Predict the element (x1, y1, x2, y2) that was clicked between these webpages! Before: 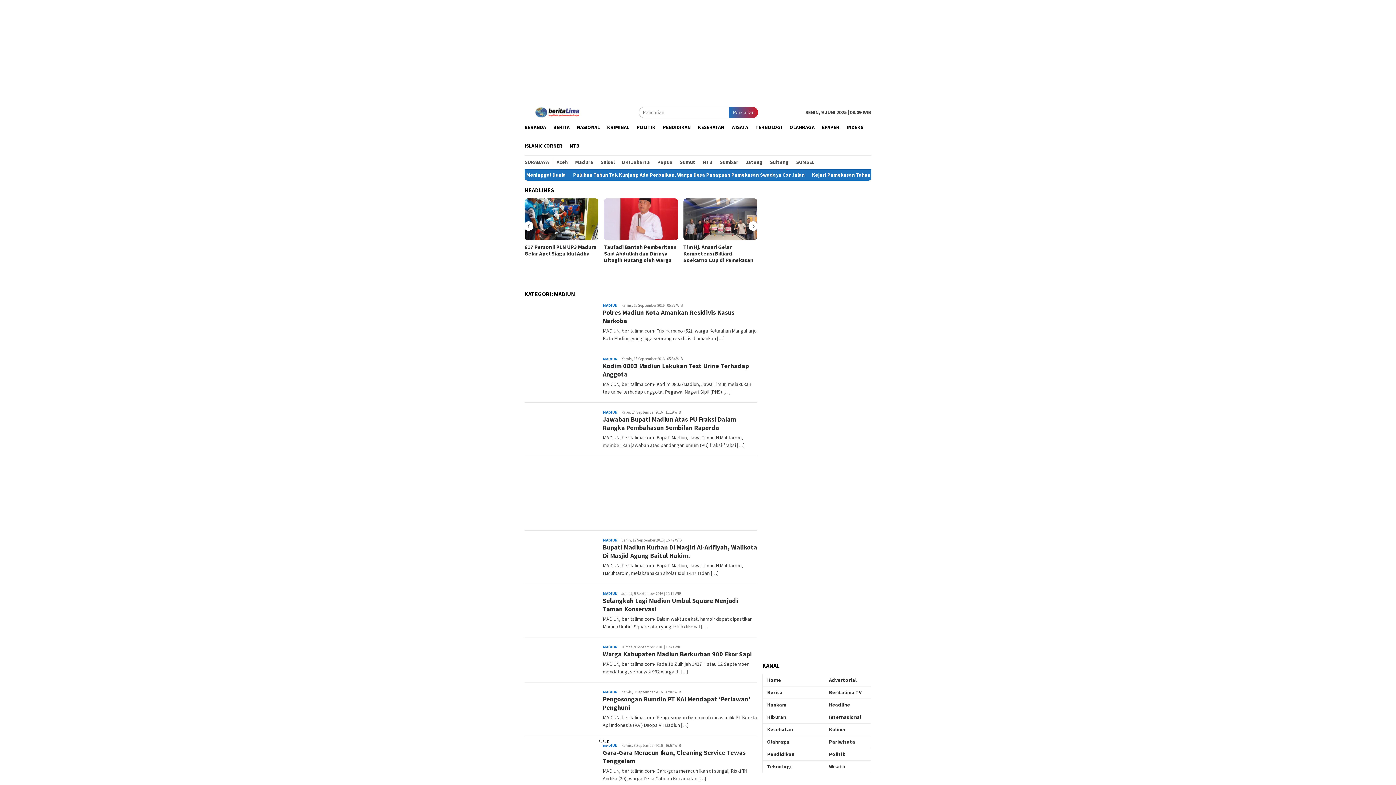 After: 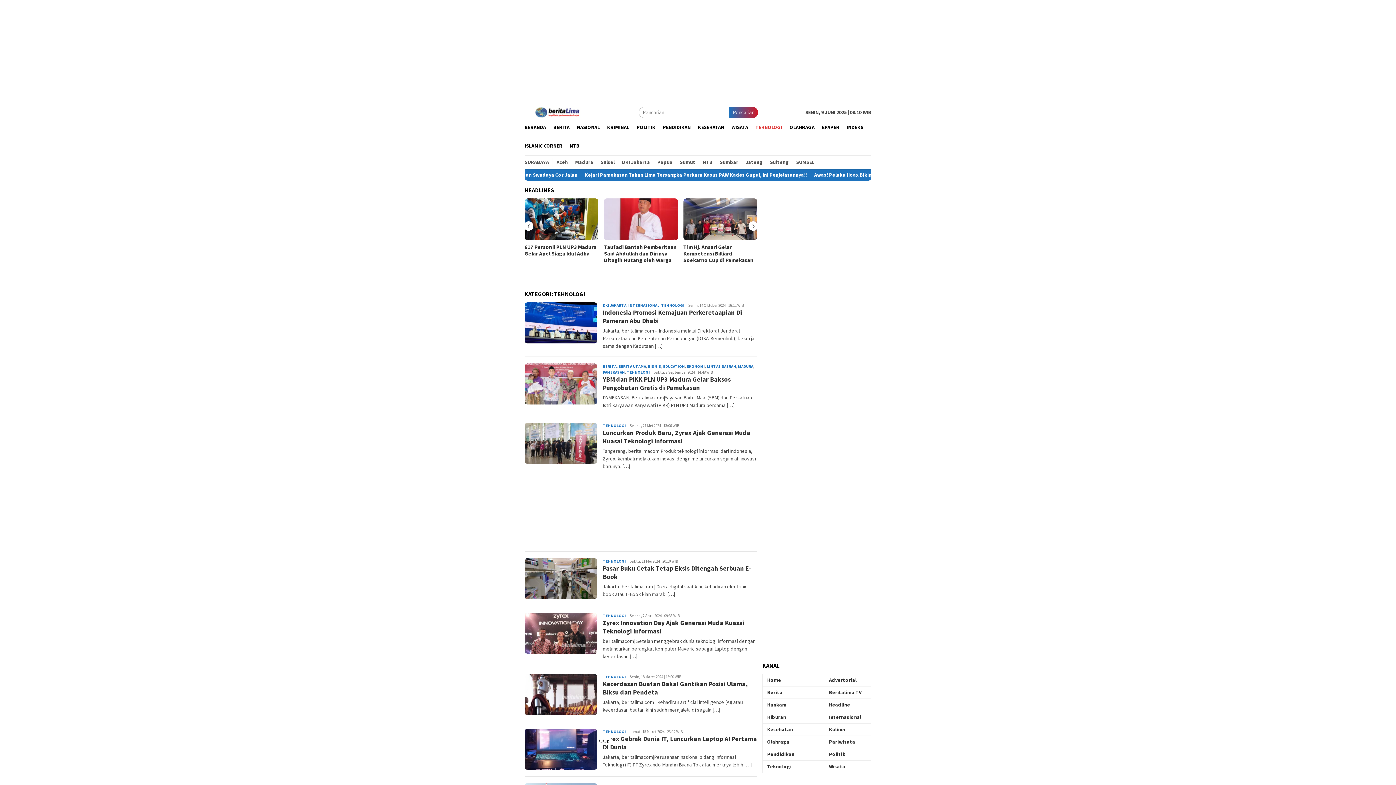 Action: bbox: (752, 118, 786, 136) label: TEHNOLOGI